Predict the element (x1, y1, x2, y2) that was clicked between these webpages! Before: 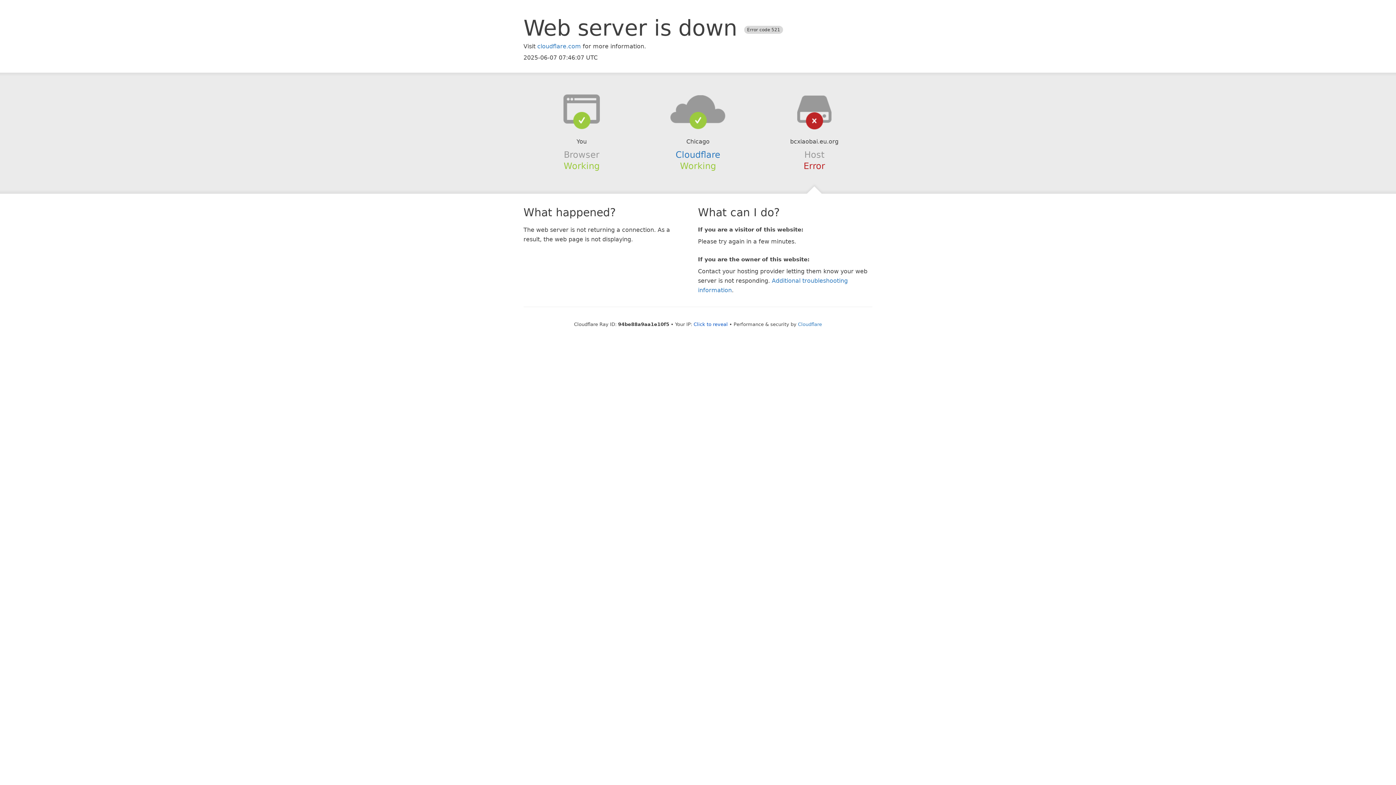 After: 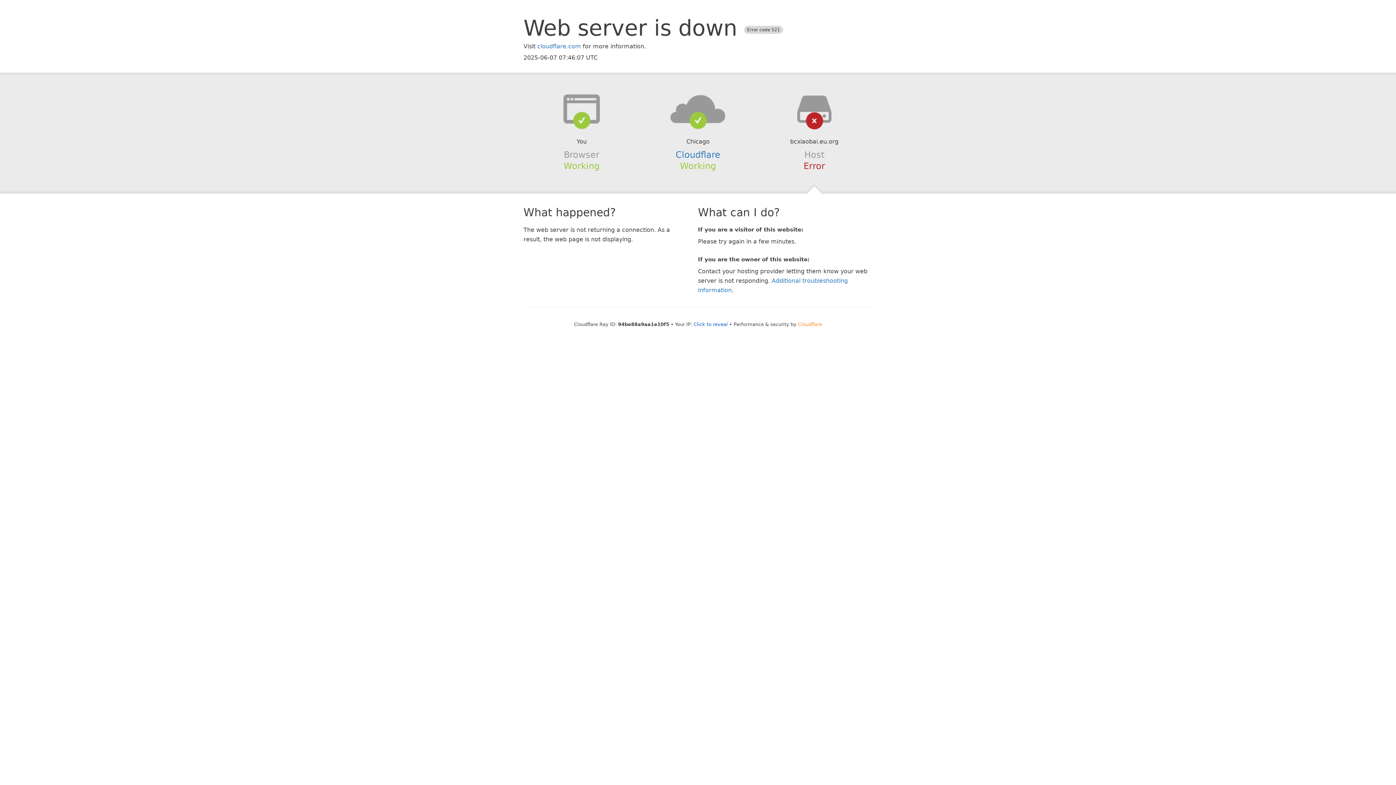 Action: bbox: (798, 321, 822, 327) label: Cloudflare